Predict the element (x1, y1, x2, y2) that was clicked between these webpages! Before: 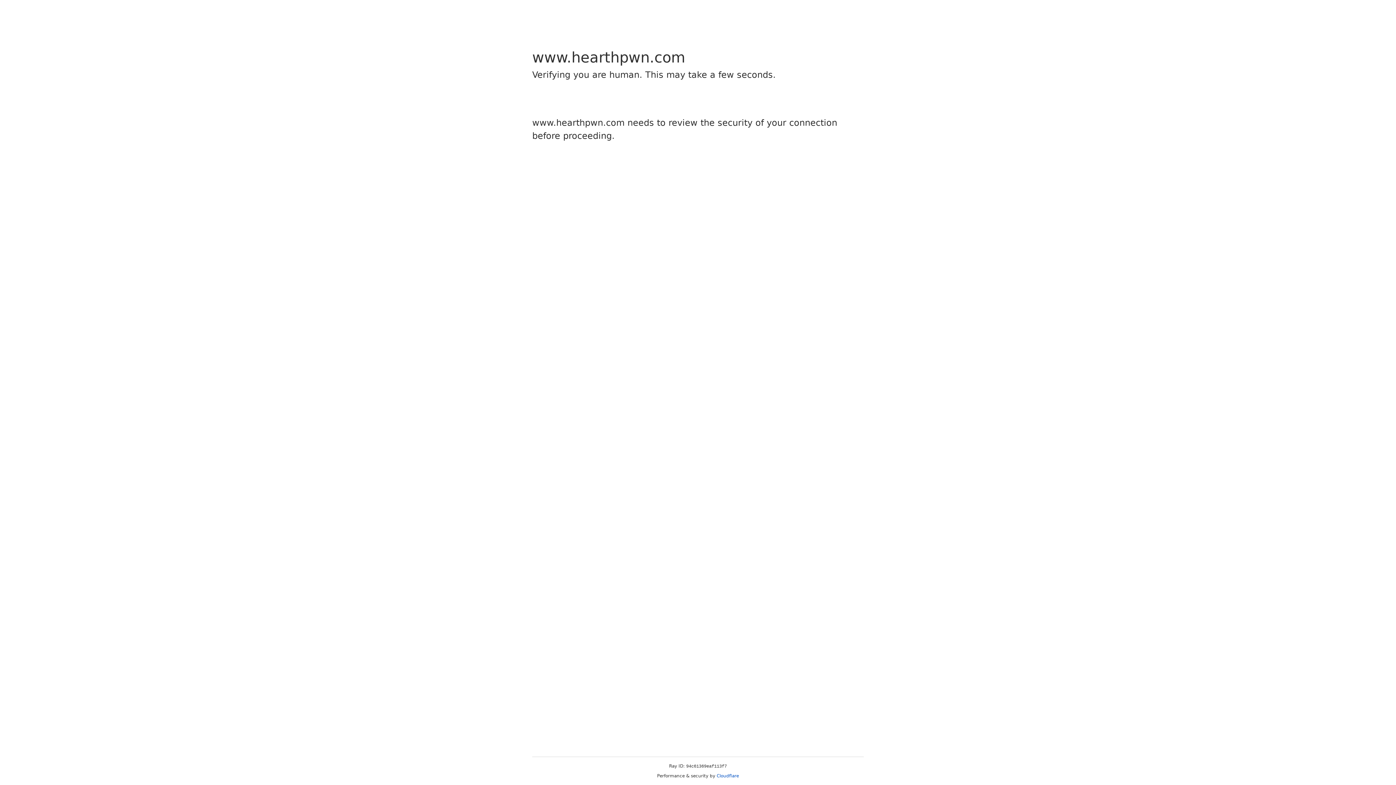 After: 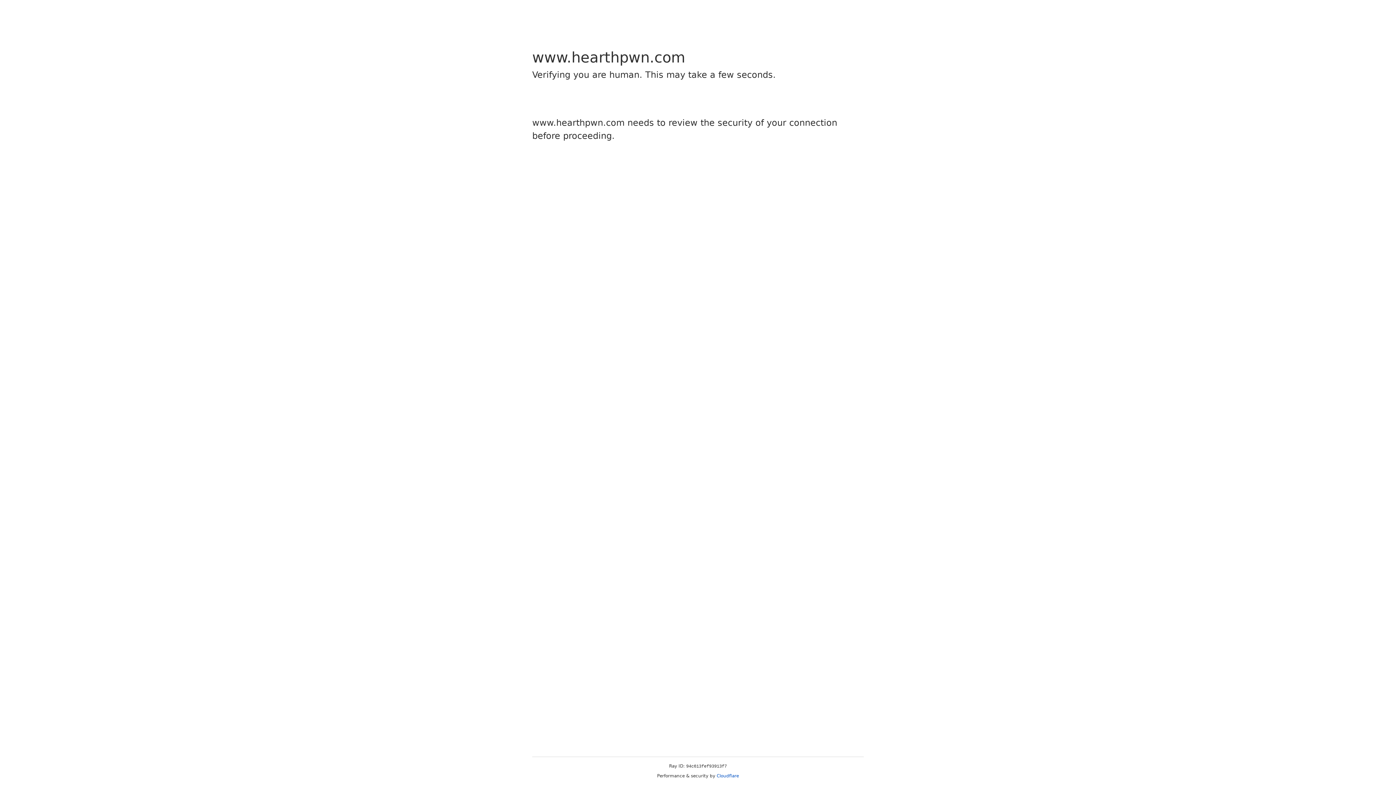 Action: label: Cloudflare bbox: (716, 773, 739, 778)